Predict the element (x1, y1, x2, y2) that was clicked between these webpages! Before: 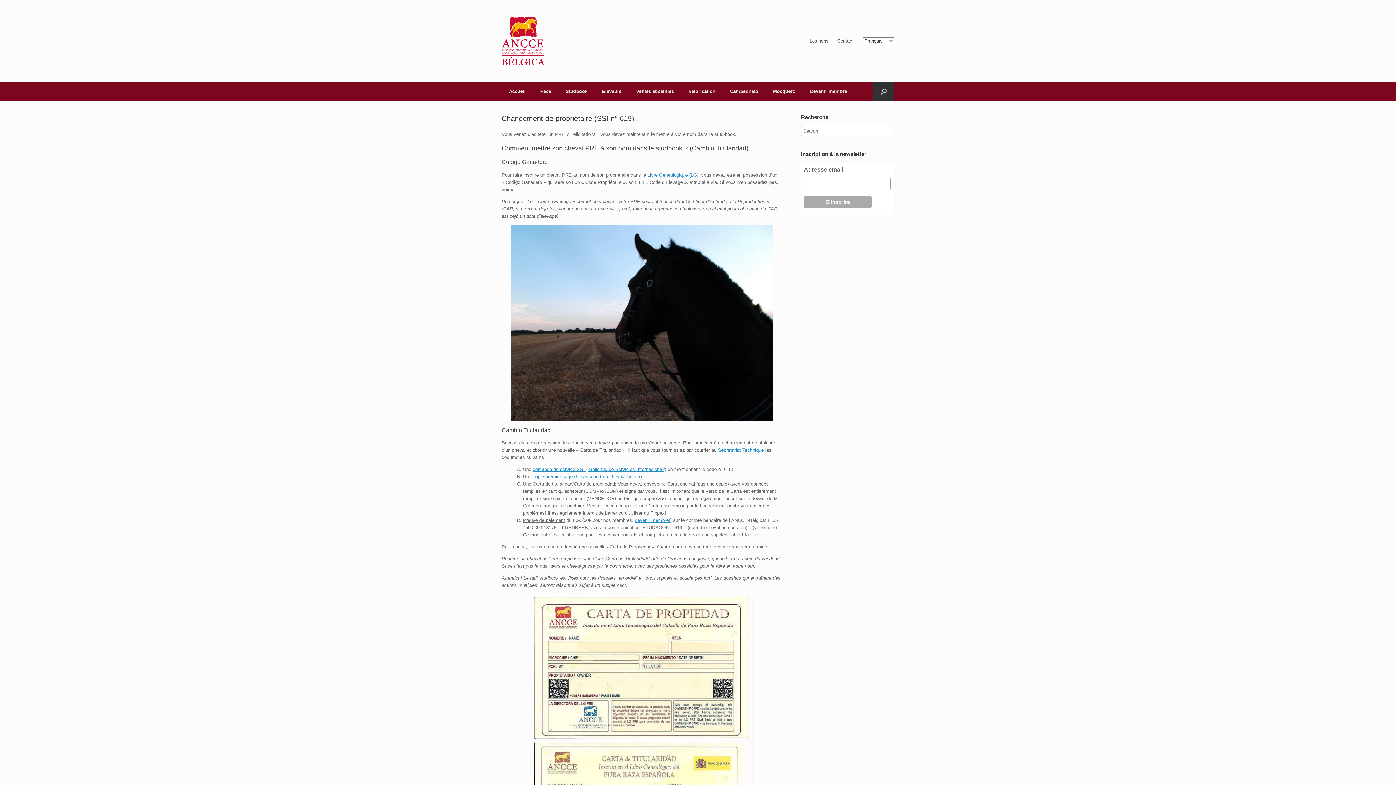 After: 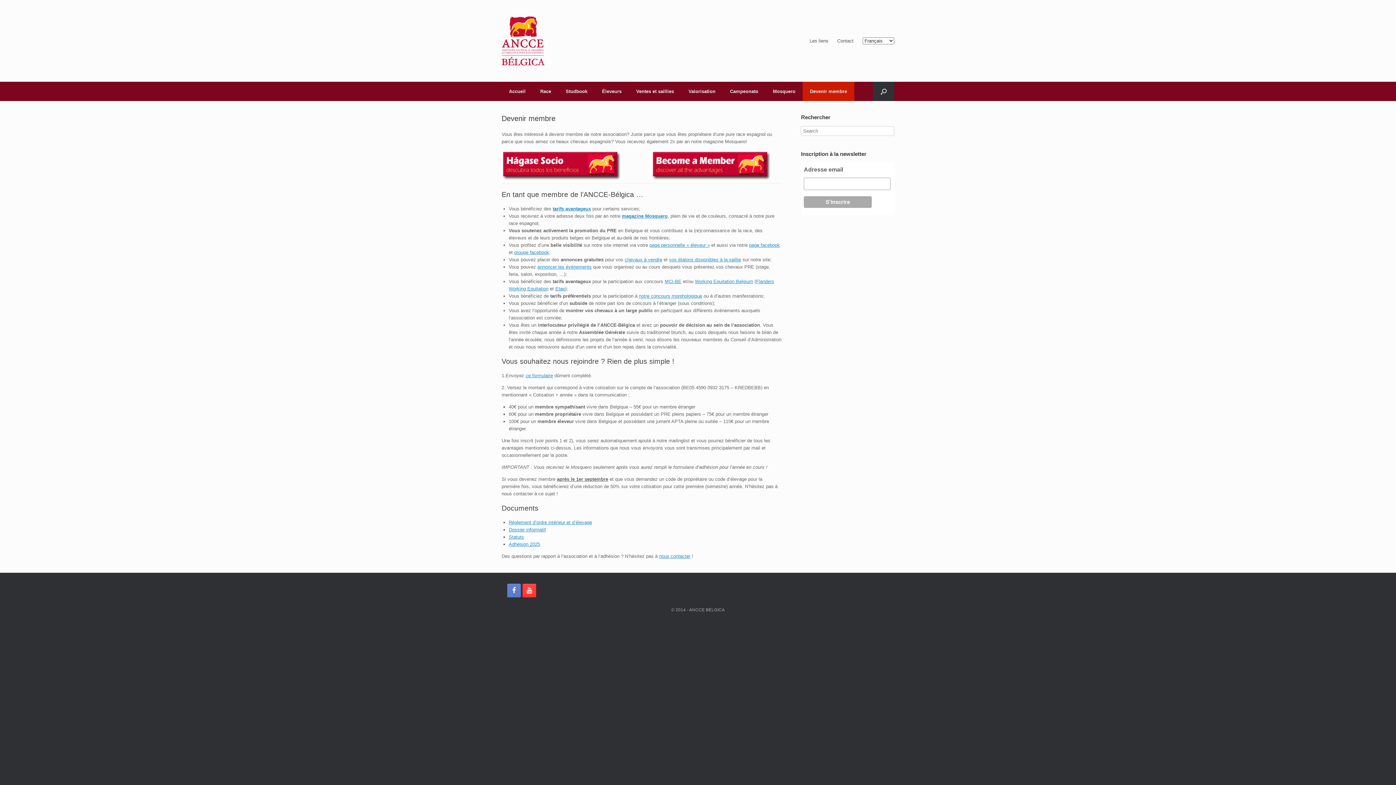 Action: label: devenir membre! bbox: (635, 517, 670, 523)